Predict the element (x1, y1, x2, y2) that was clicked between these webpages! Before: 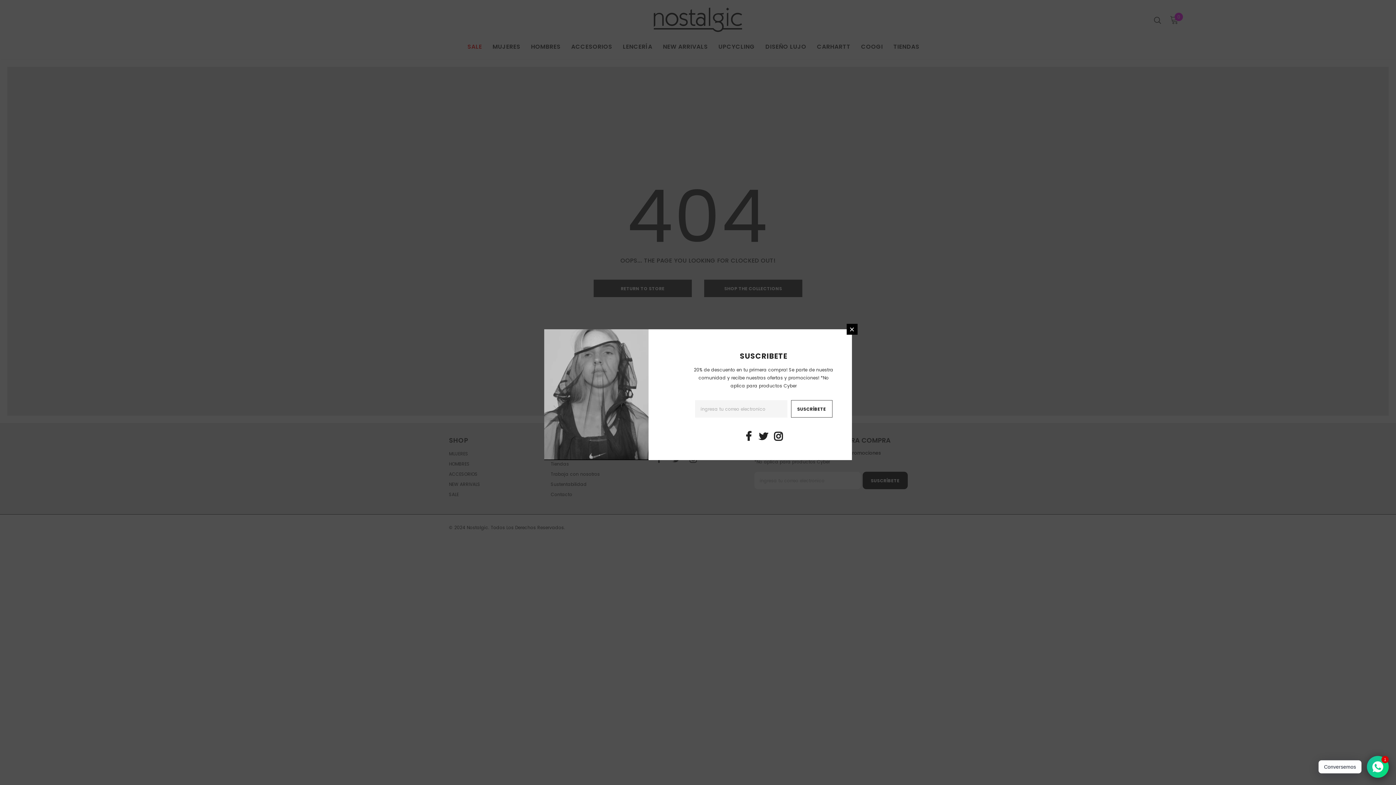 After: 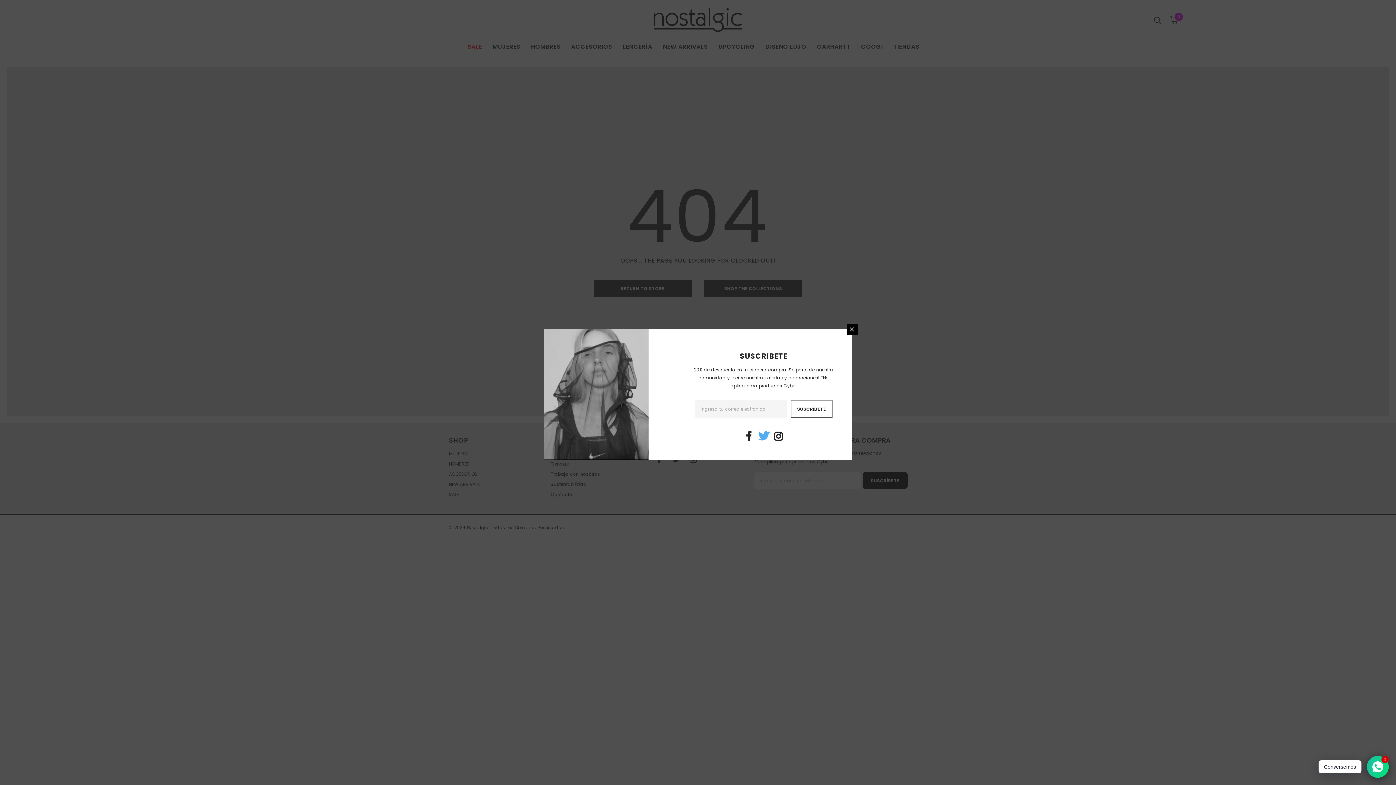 Action: bbox: (758, 431, 769, 442)